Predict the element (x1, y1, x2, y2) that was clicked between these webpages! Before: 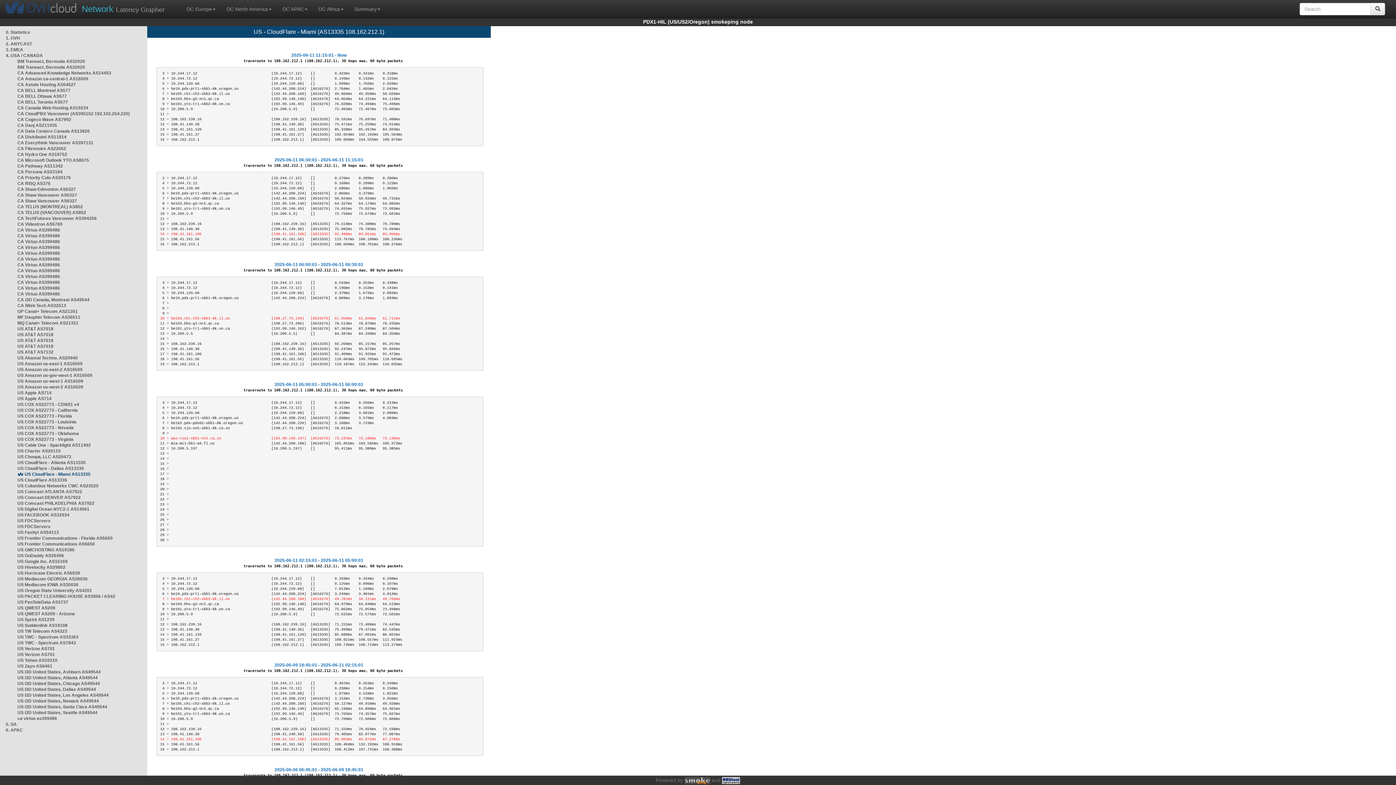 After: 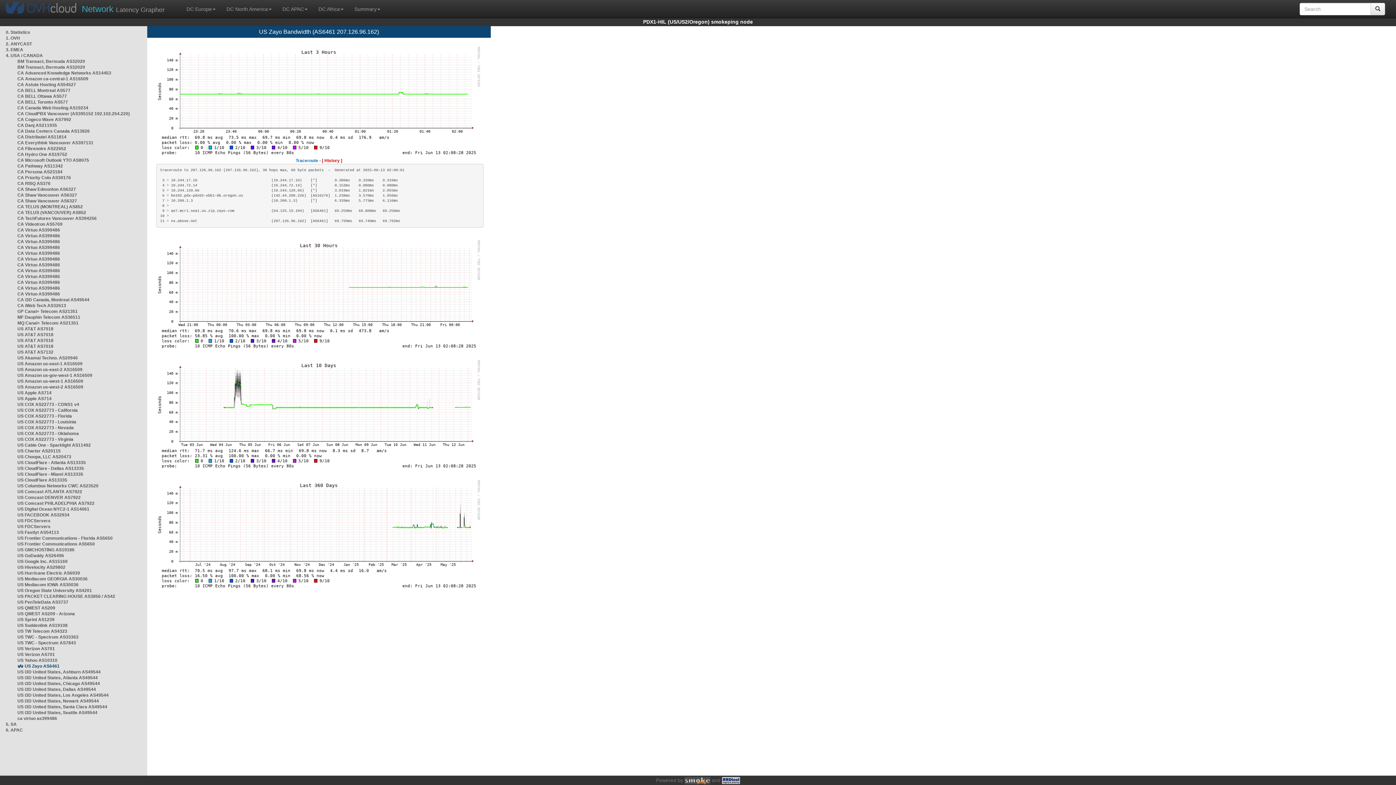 Action: bbox: (17, 664, 52, 669) label: US Zayo AS6461